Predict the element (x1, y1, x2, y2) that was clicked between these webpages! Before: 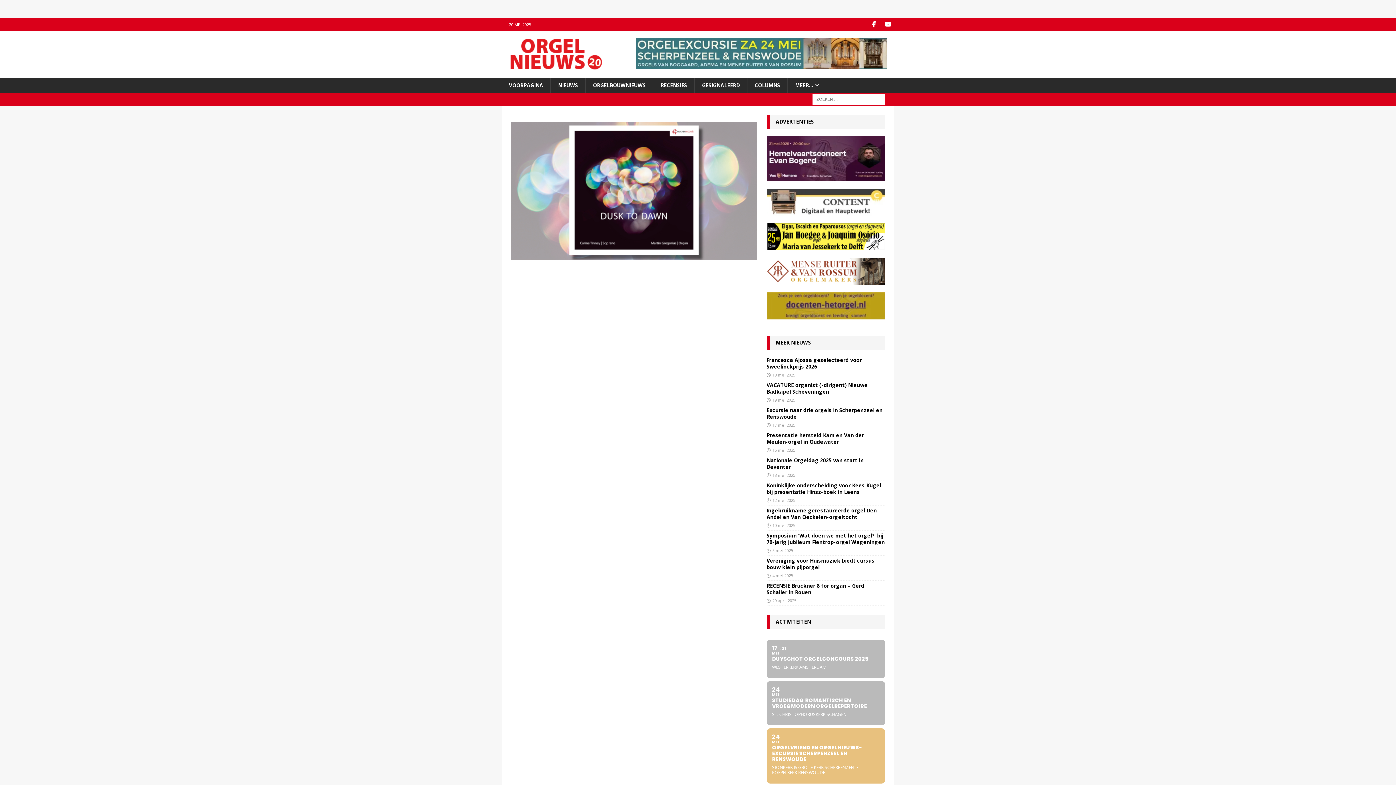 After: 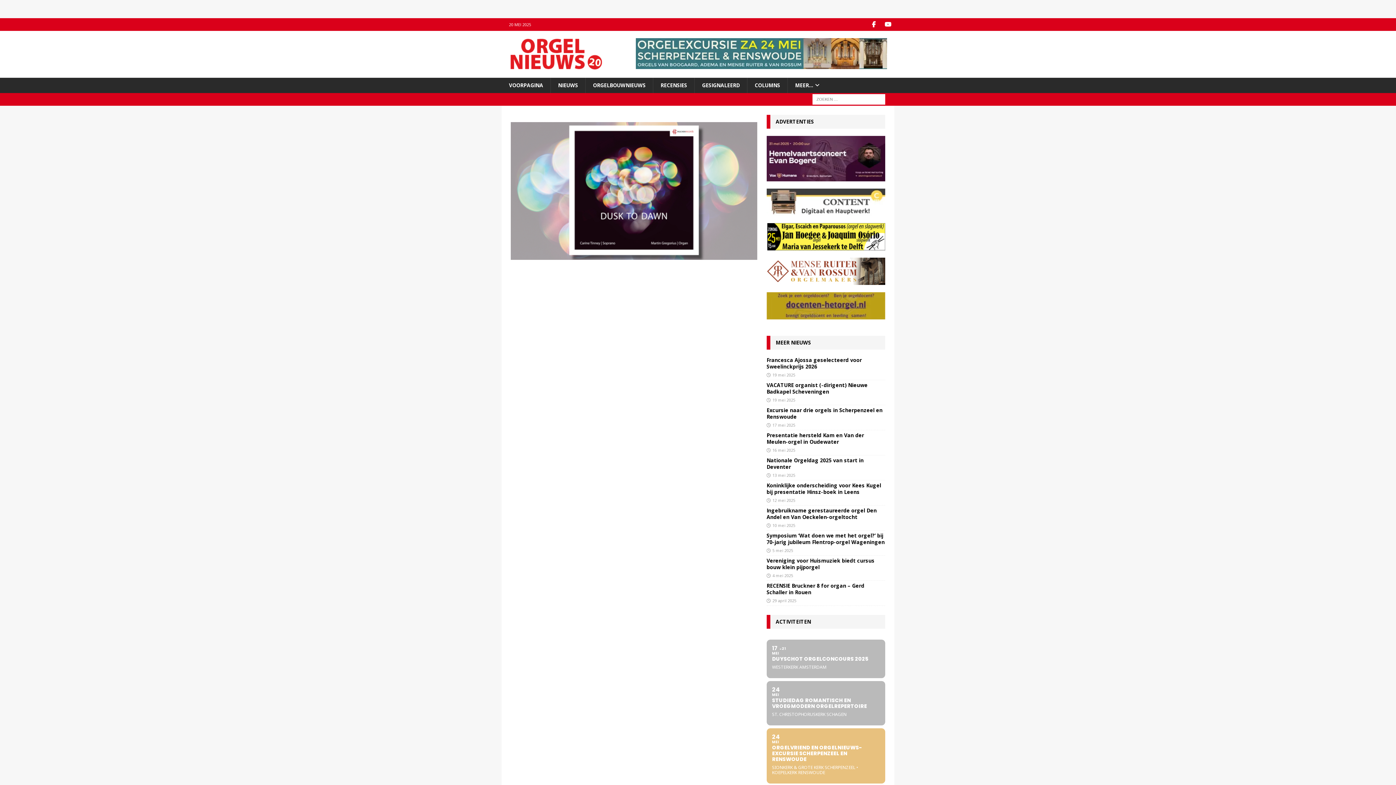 Action: bbox: (766, 278, 885, 285)